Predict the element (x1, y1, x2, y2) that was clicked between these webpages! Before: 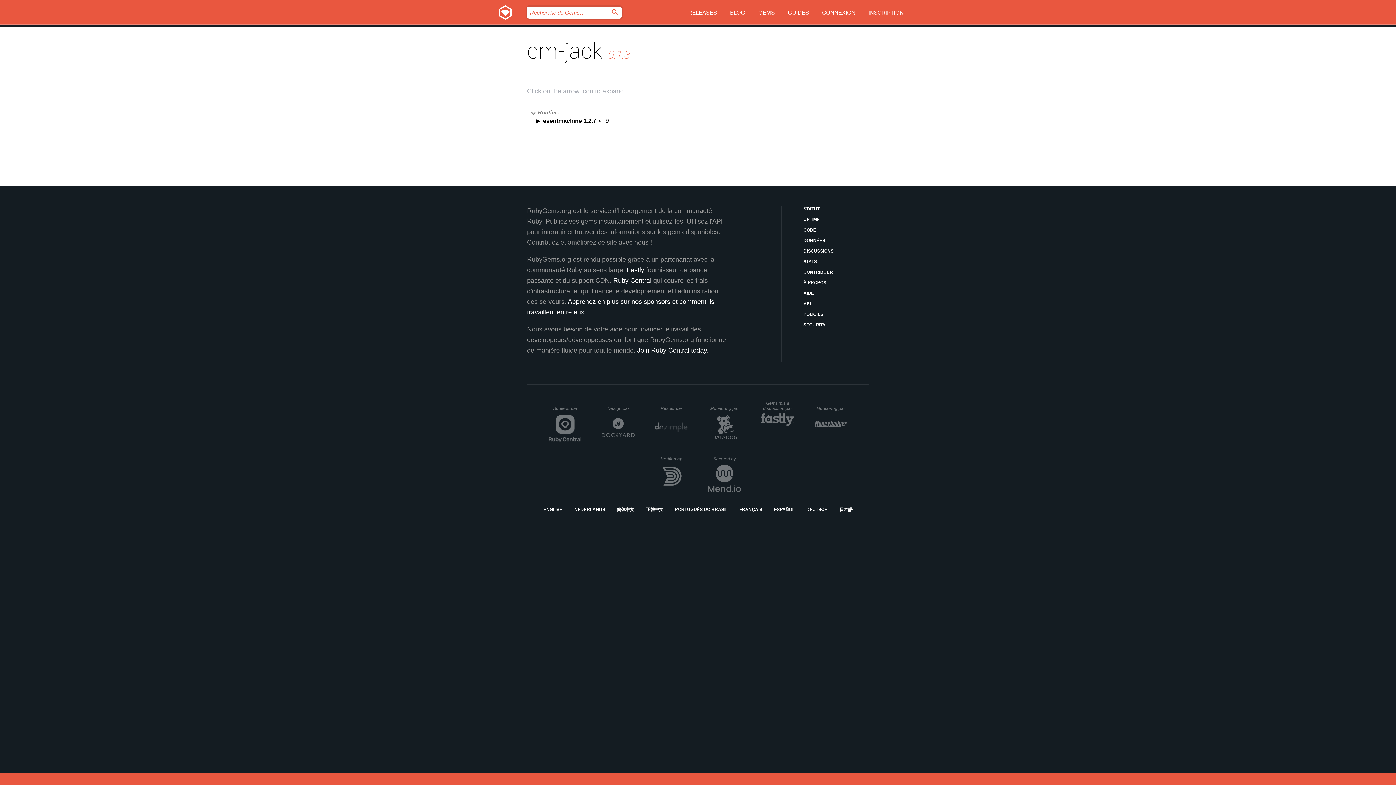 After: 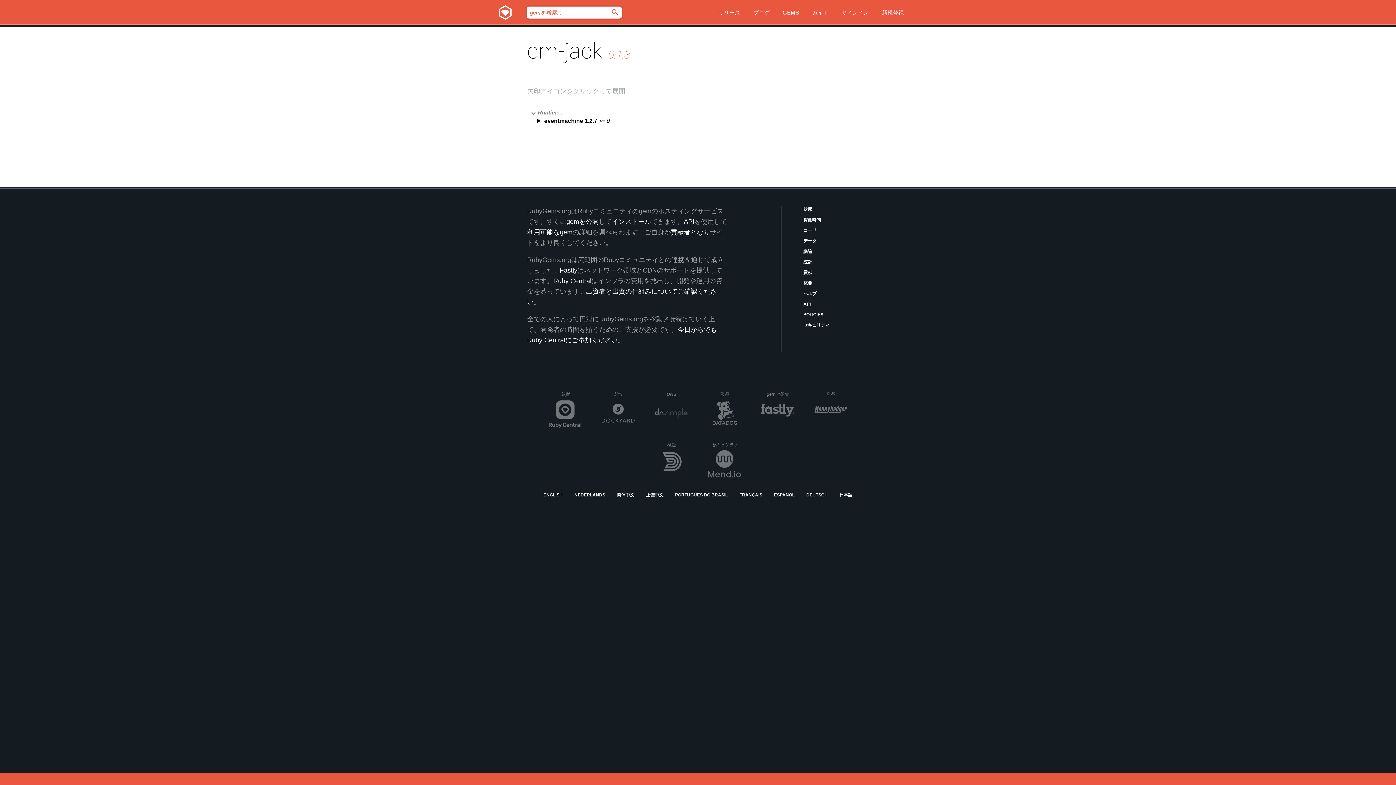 Action: bbox: (839, 506, 852, 513) label: 日本語